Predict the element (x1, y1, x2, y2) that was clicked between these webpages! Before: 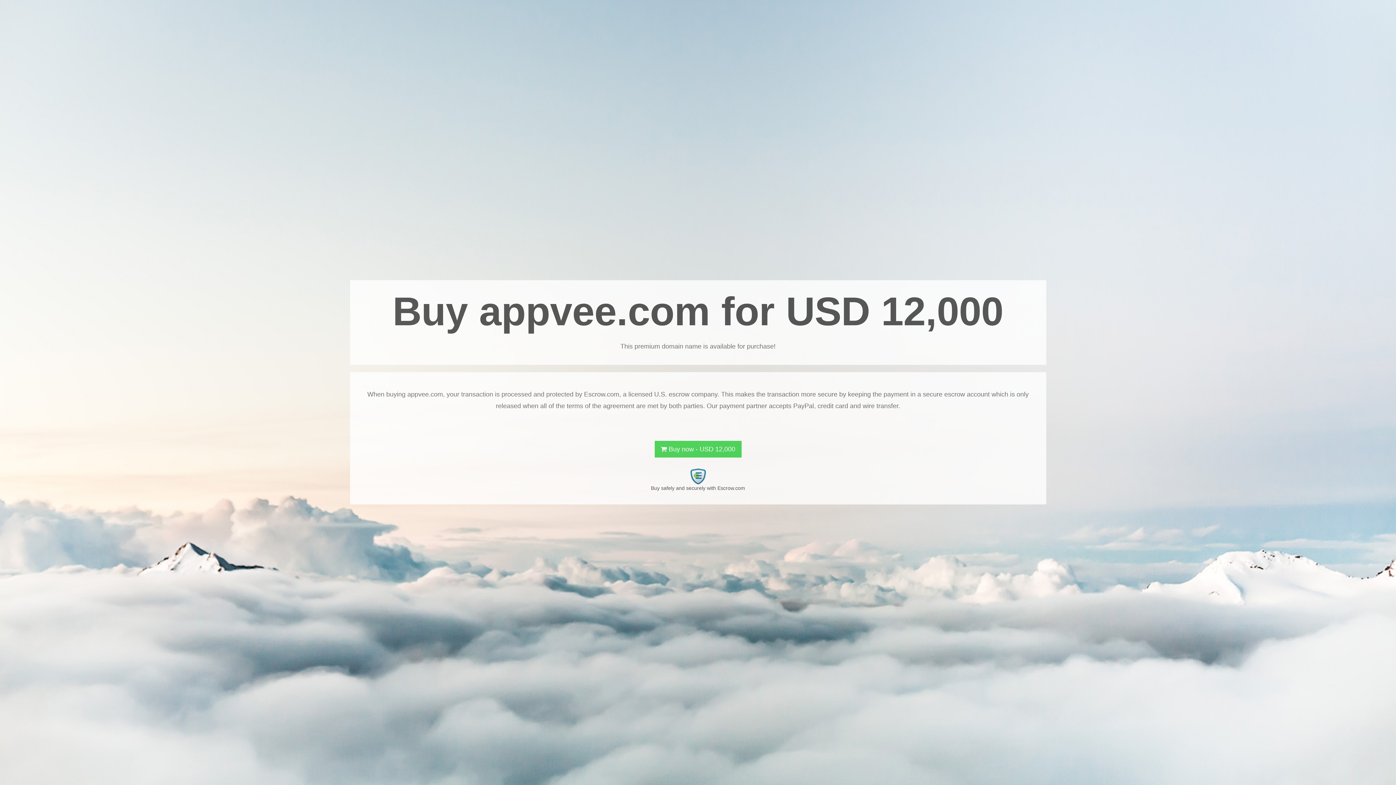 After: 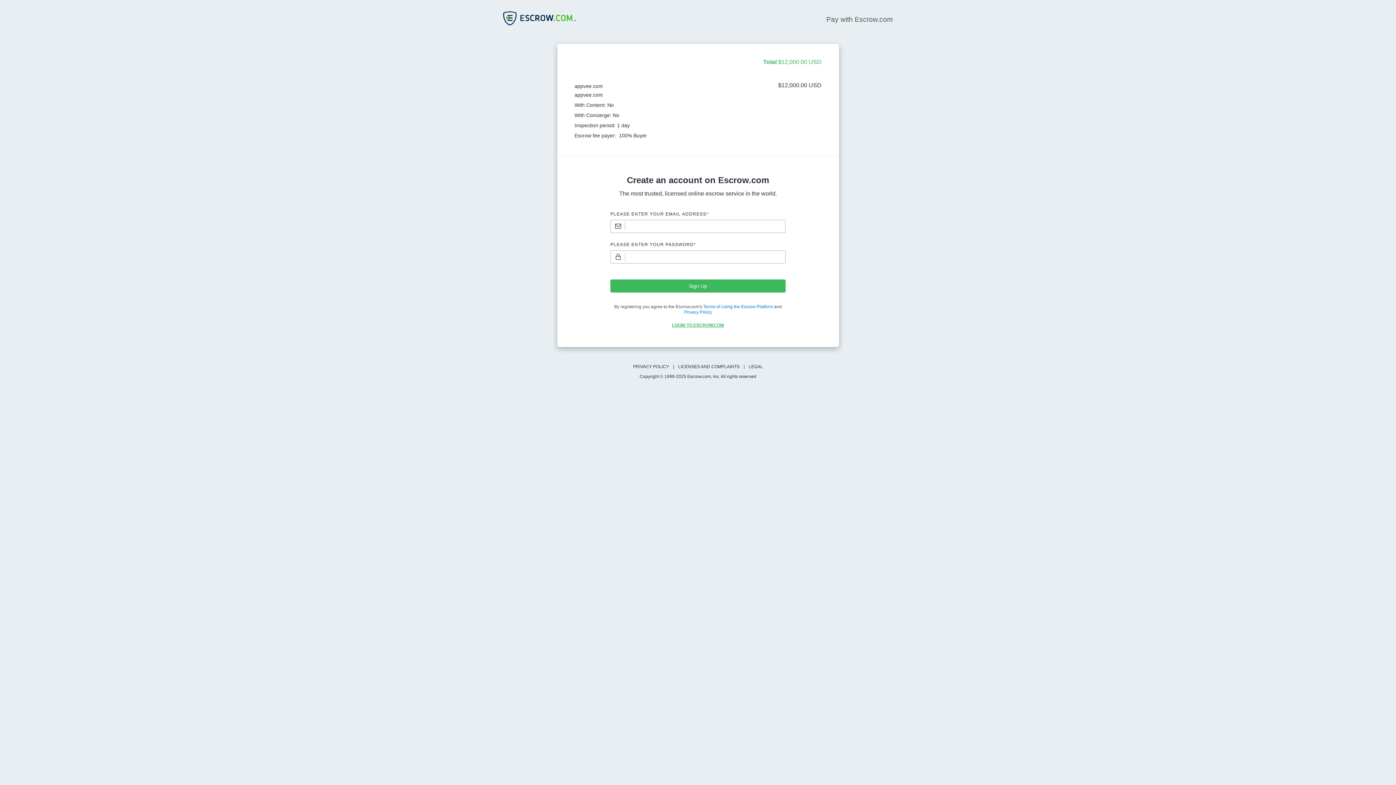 Action: bbox: (654, 441, 741, 457) label:  Buy now - USD 12,000